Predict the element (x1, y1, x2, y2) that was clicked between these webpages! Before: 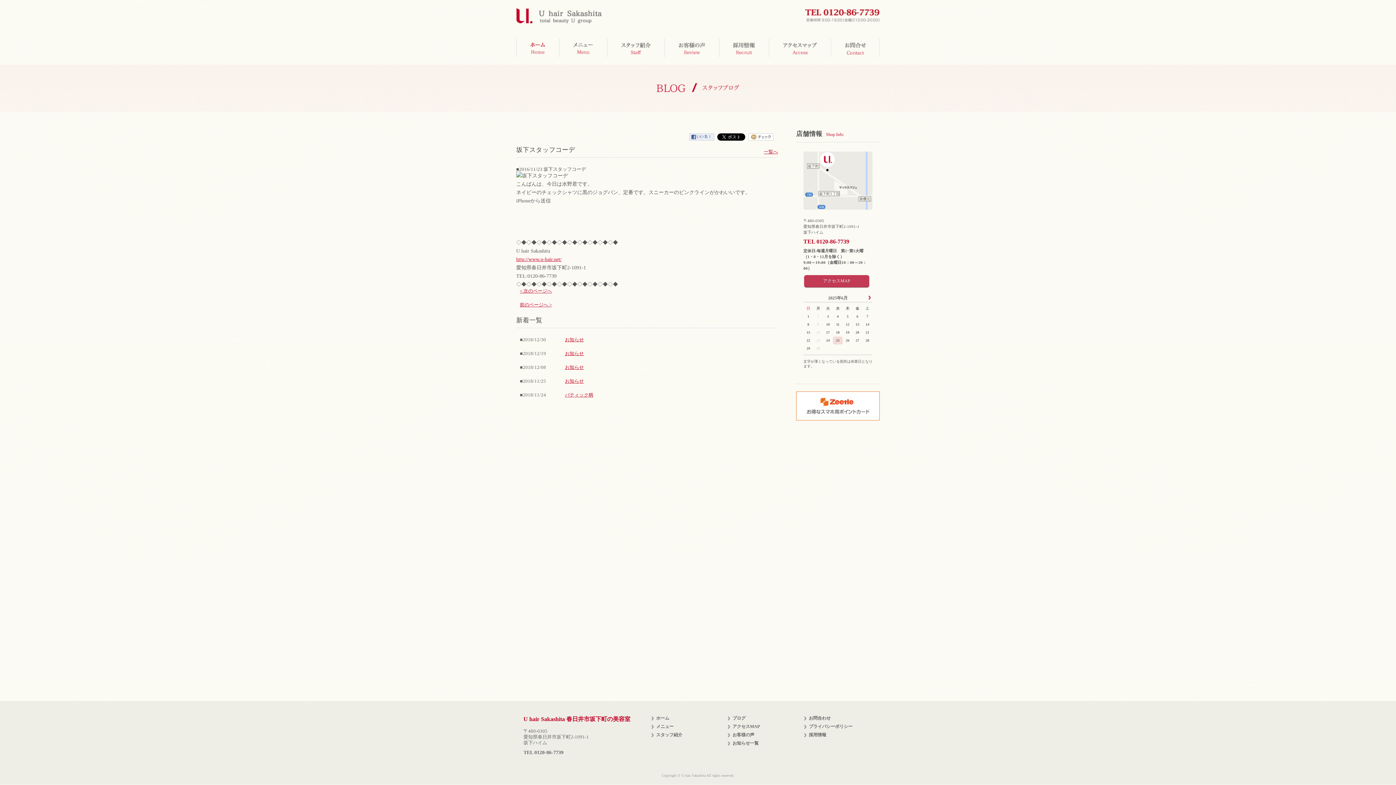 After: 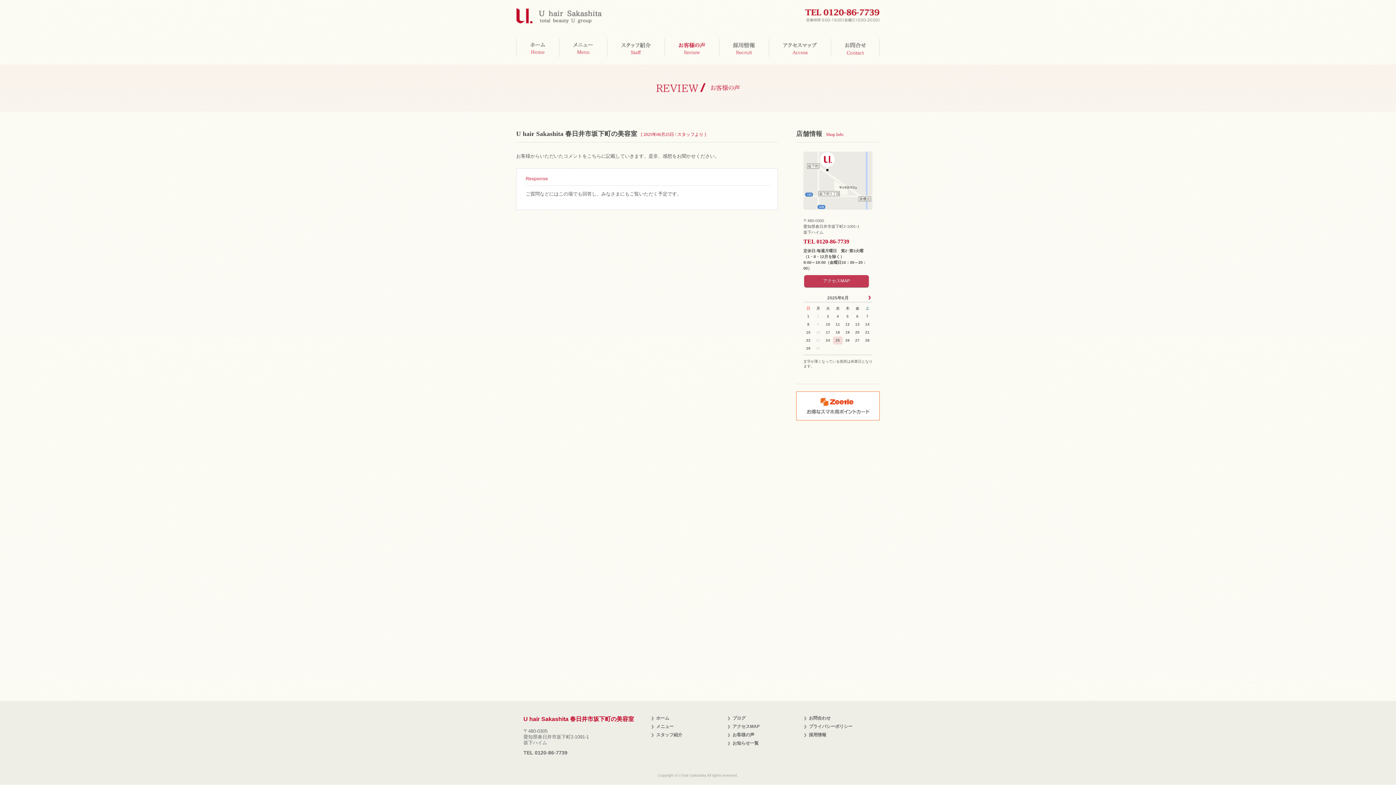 Action: bbox: (732, 732, 754, 737) label: お客様の声